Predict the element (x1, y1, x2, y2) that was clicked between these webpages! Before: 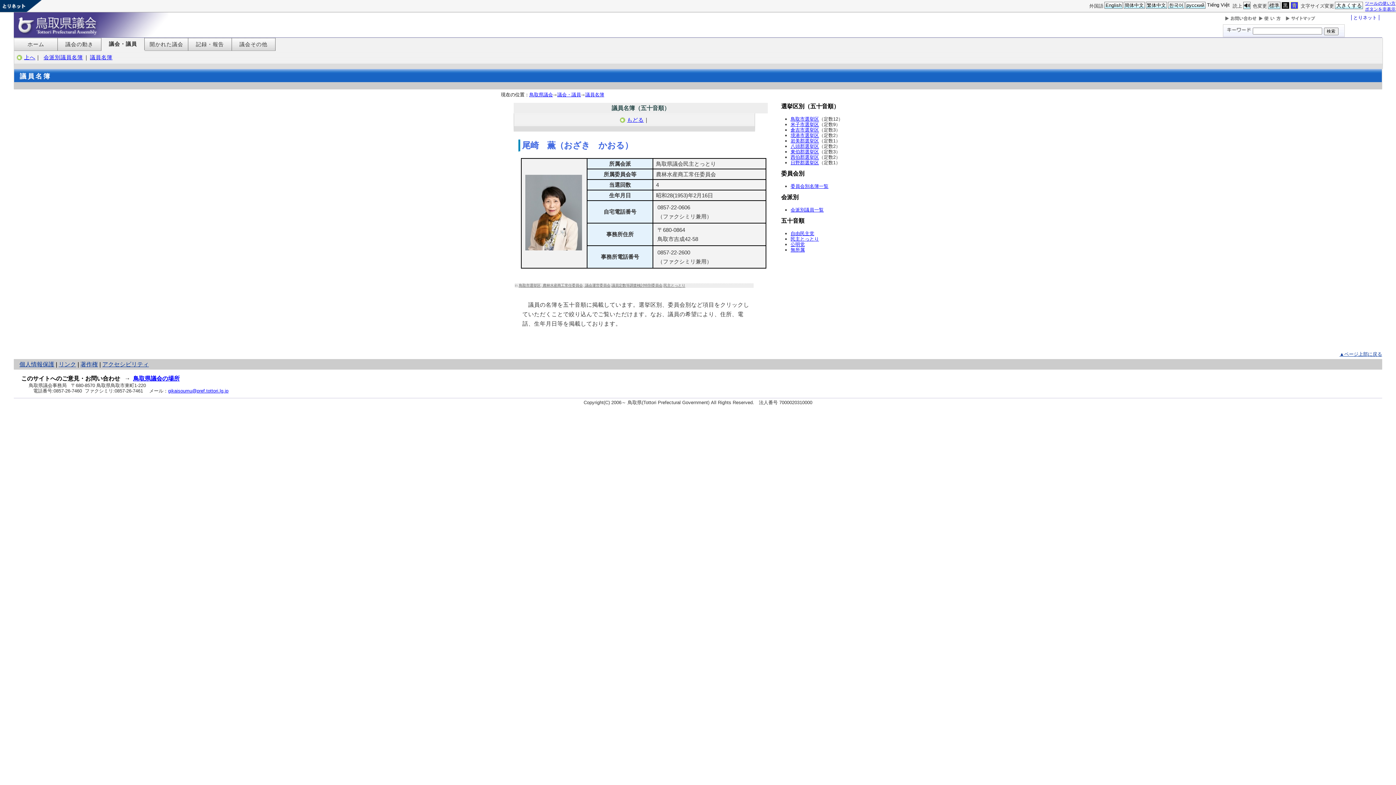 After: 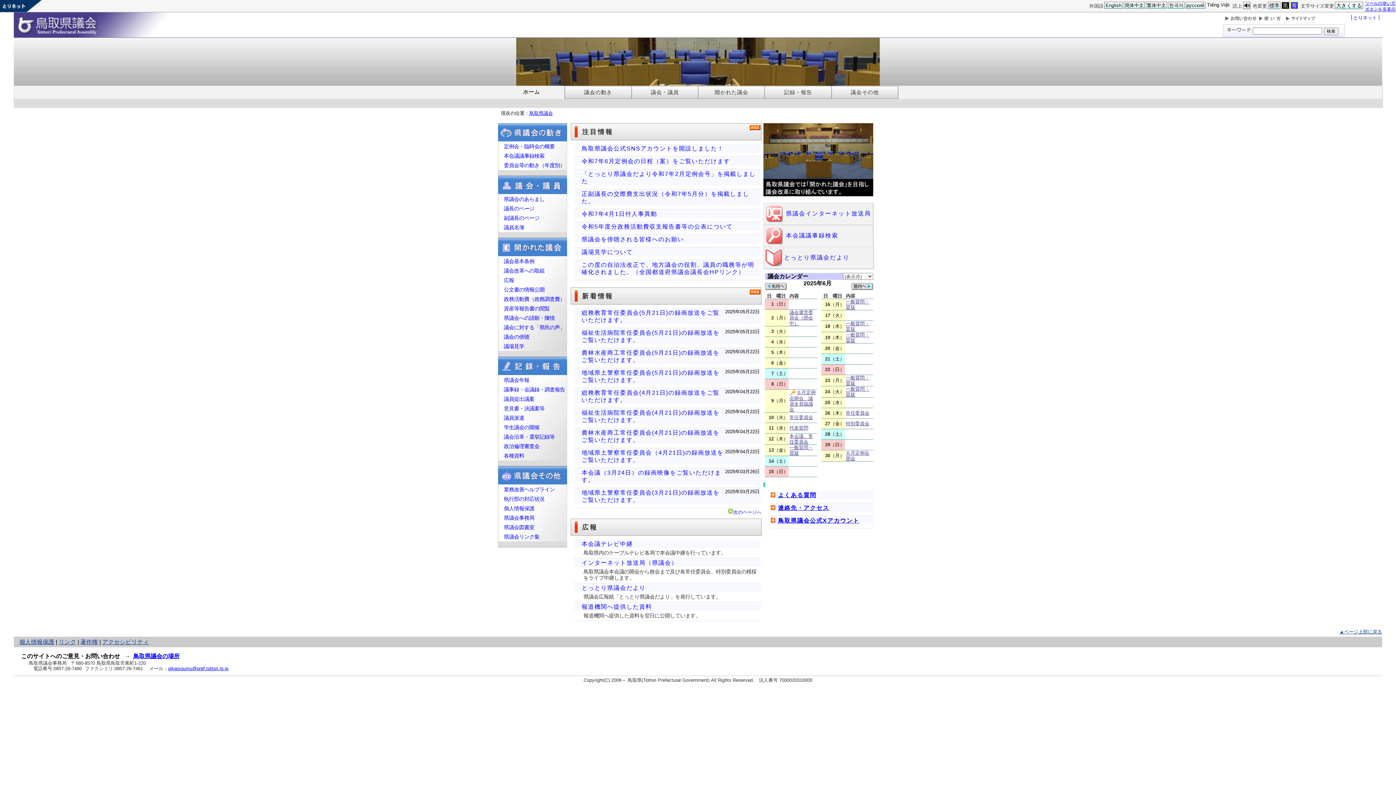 Action: label: 鳥取県議会 bbox: (529, 92, 553, 97)